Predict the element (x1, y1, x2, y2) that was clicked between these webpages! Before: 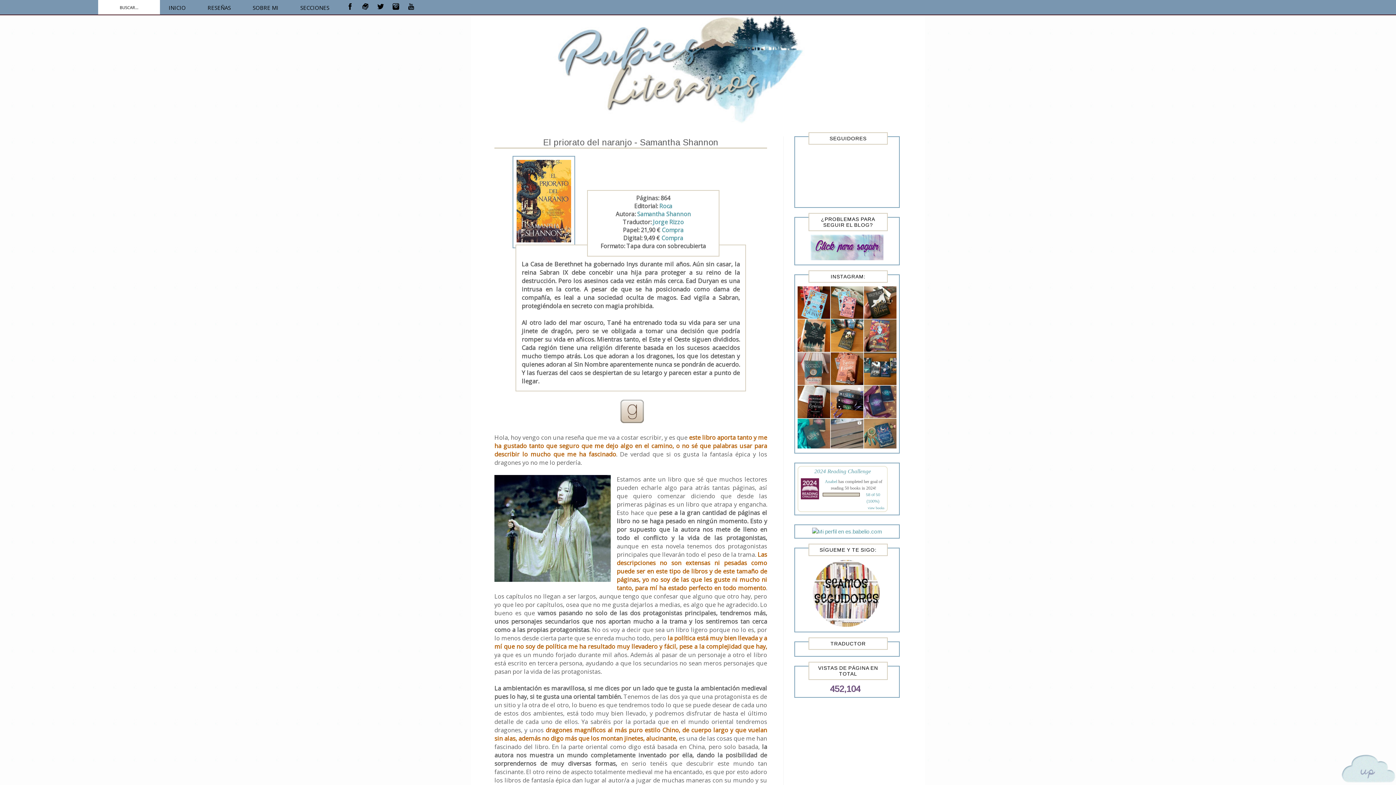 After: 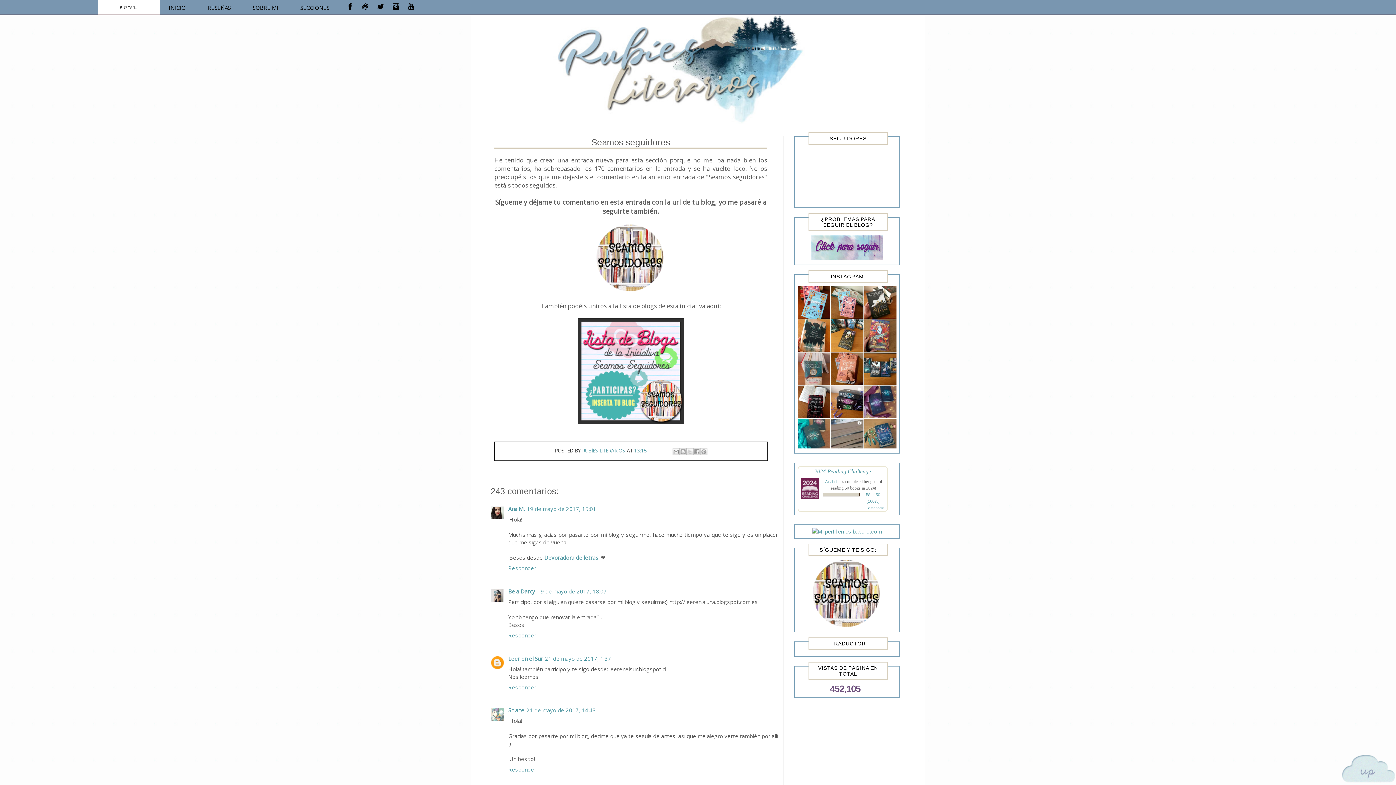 Action: bbox: (810, 622, 883, 628)